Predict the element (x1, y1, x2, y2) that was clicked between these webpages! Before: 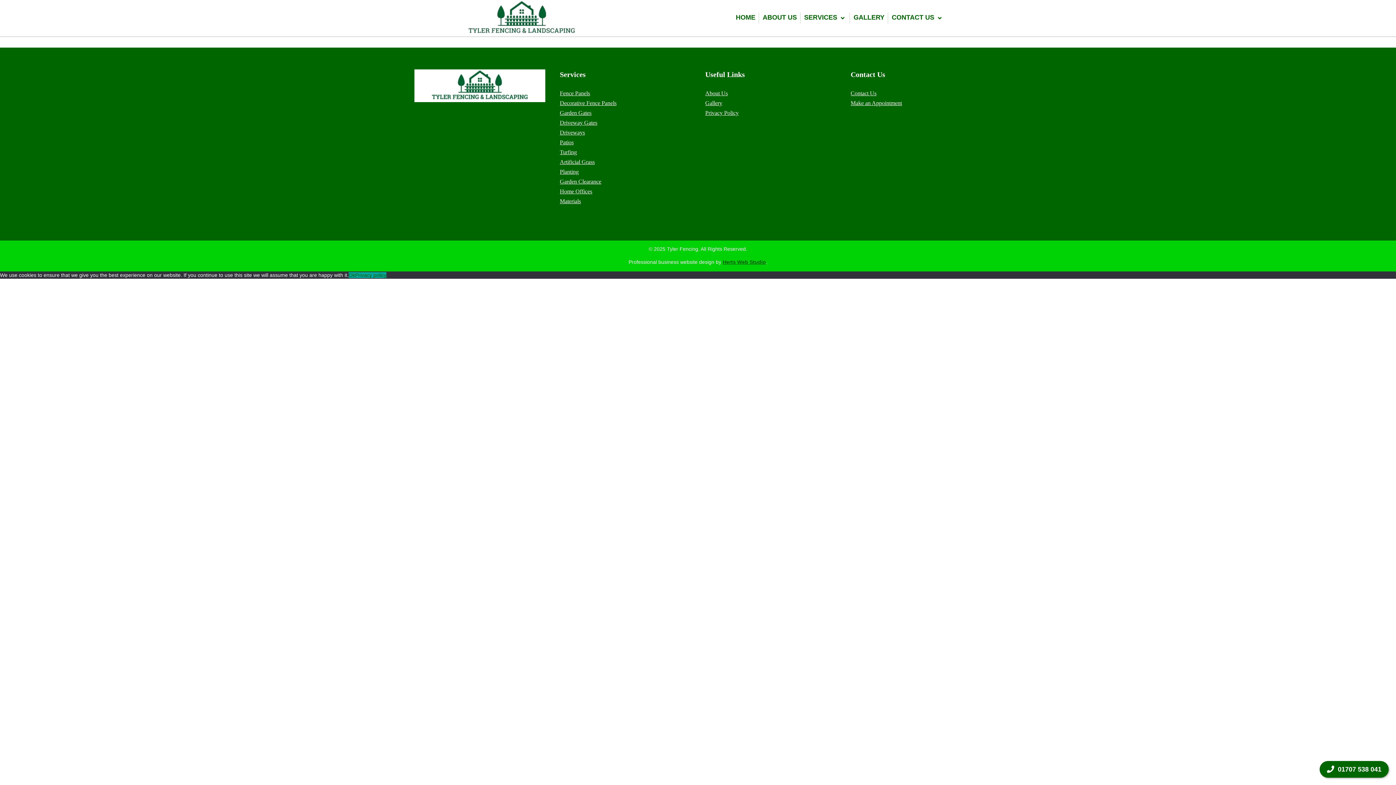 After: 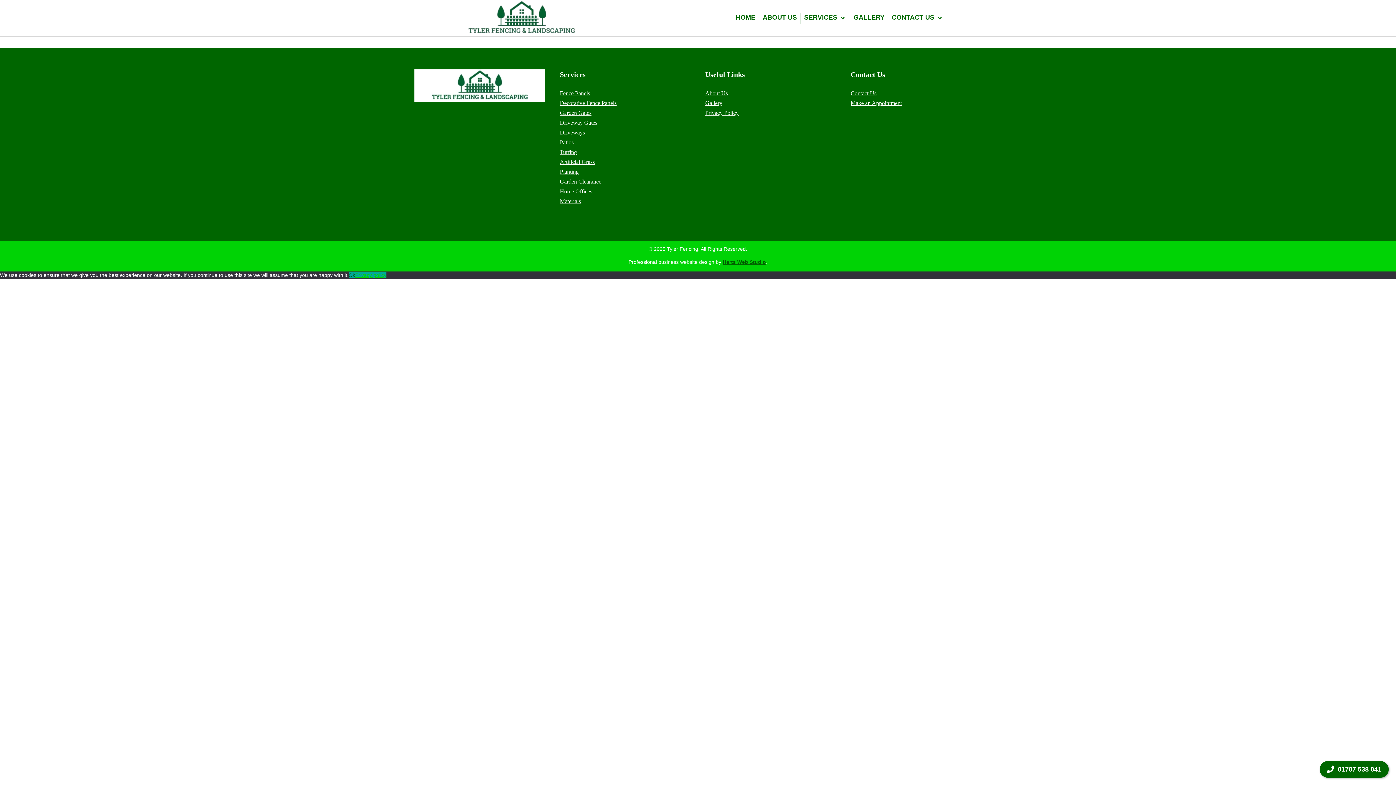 Action: label: Privacy policy bbox: (355, 272, 386, 278)